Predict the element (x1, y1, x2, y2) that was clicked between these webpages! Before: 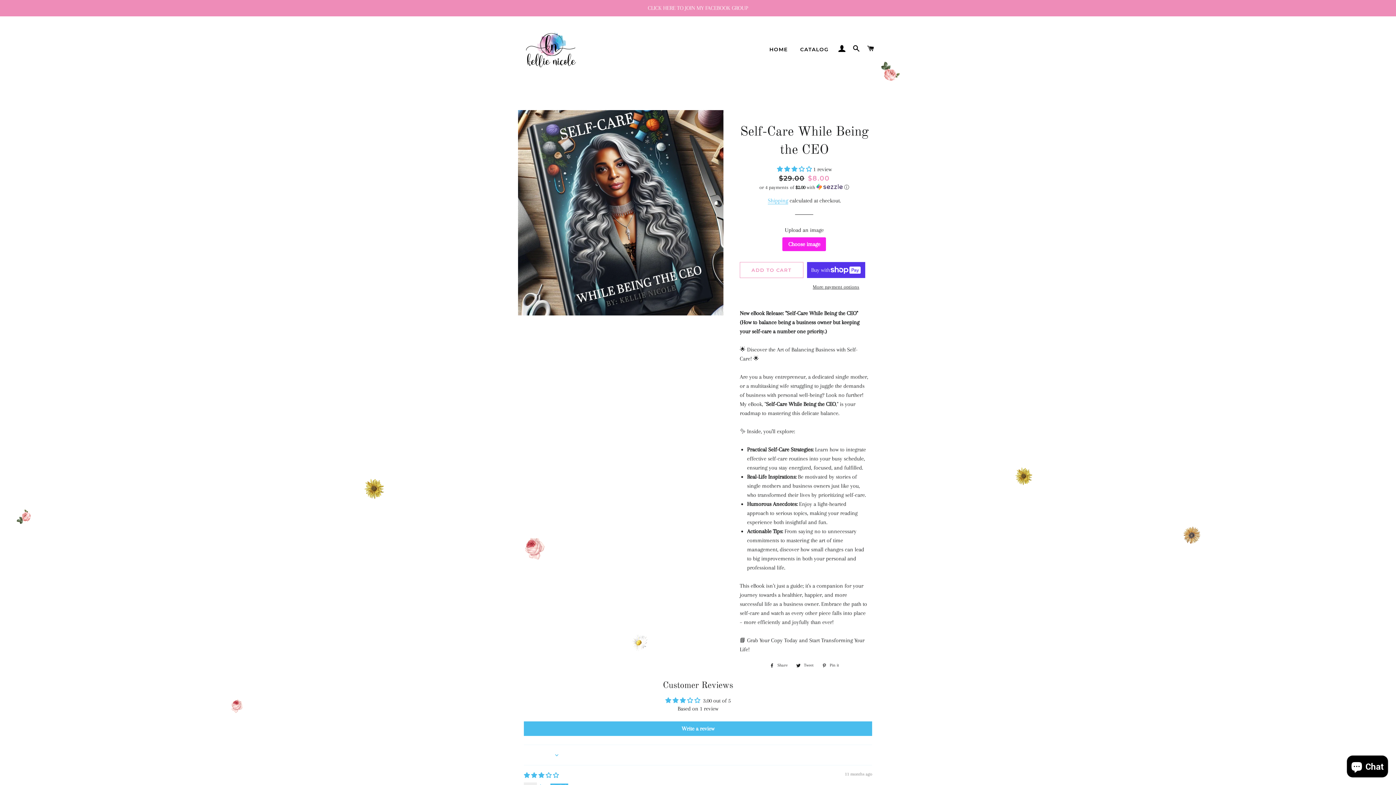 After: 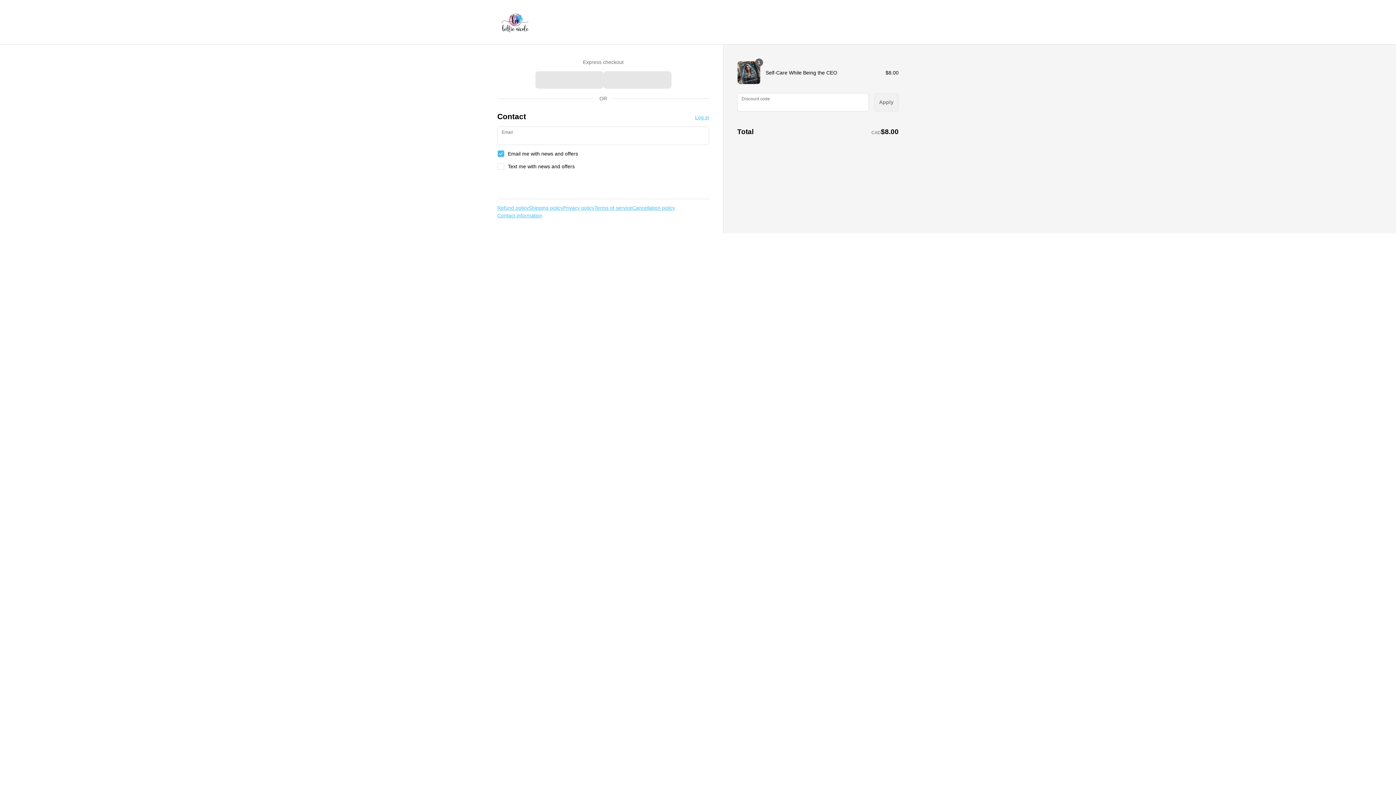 Action: bbox: (807, 283, 865, 290) label: More payment options